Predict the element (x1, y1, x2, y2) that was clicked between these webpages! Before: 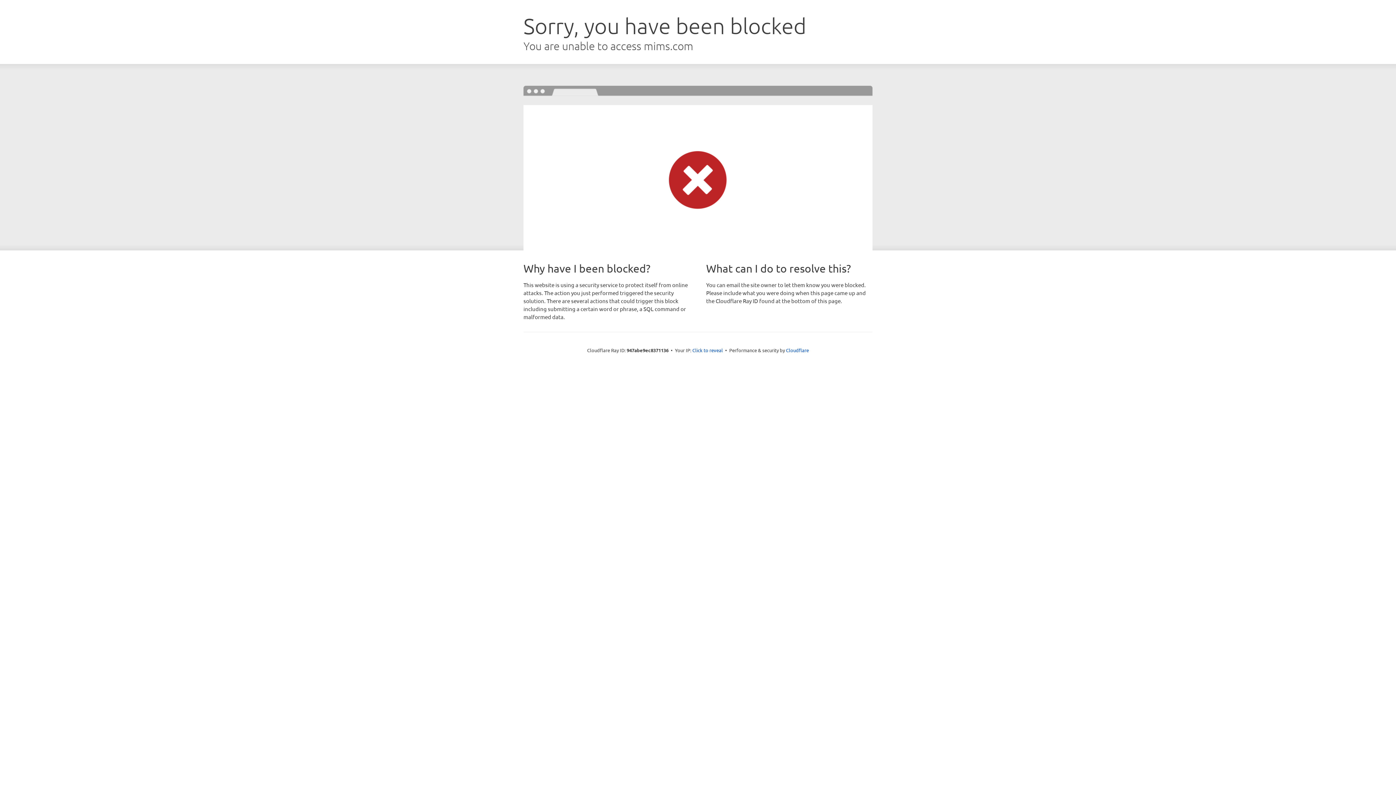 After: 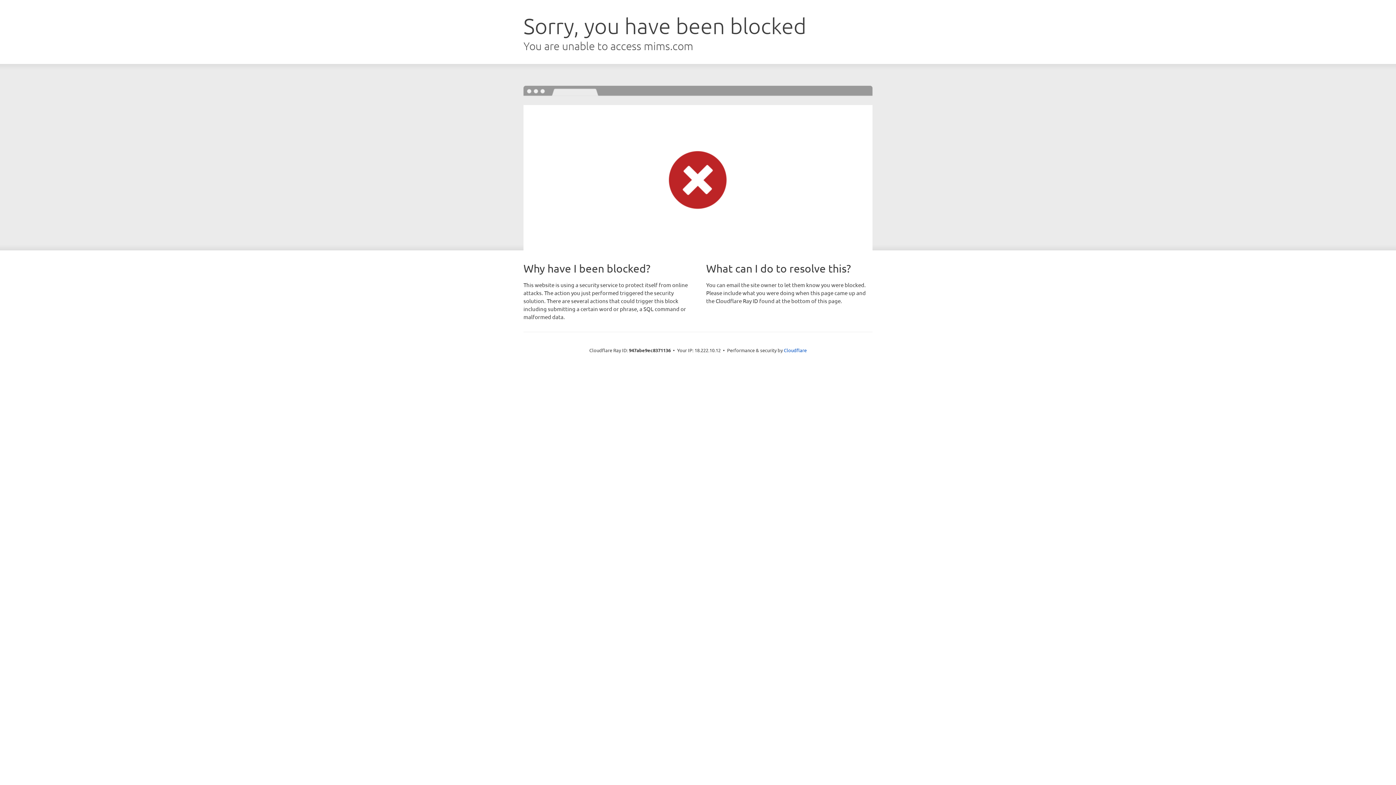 Action: bbox: (692, 346, 723, 353) label: Click to reveal